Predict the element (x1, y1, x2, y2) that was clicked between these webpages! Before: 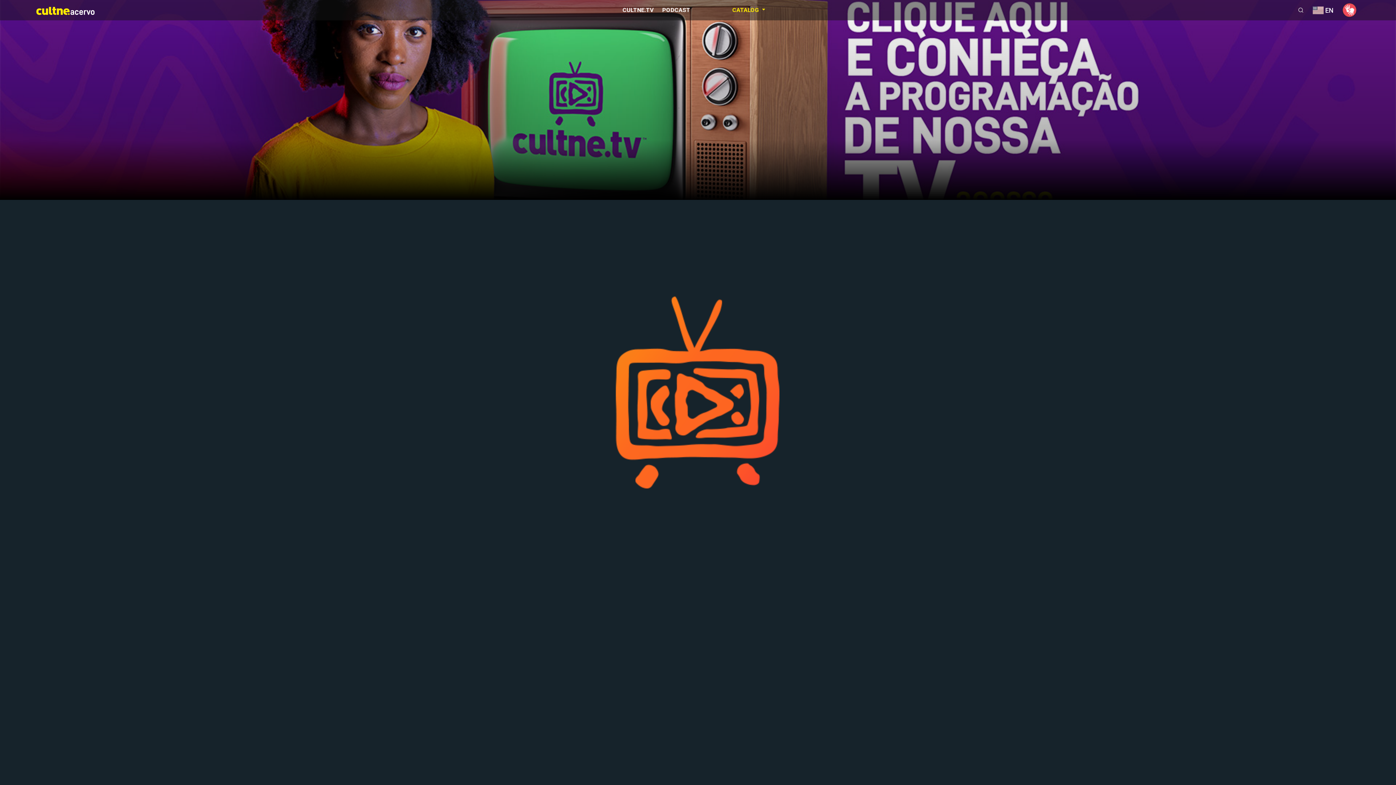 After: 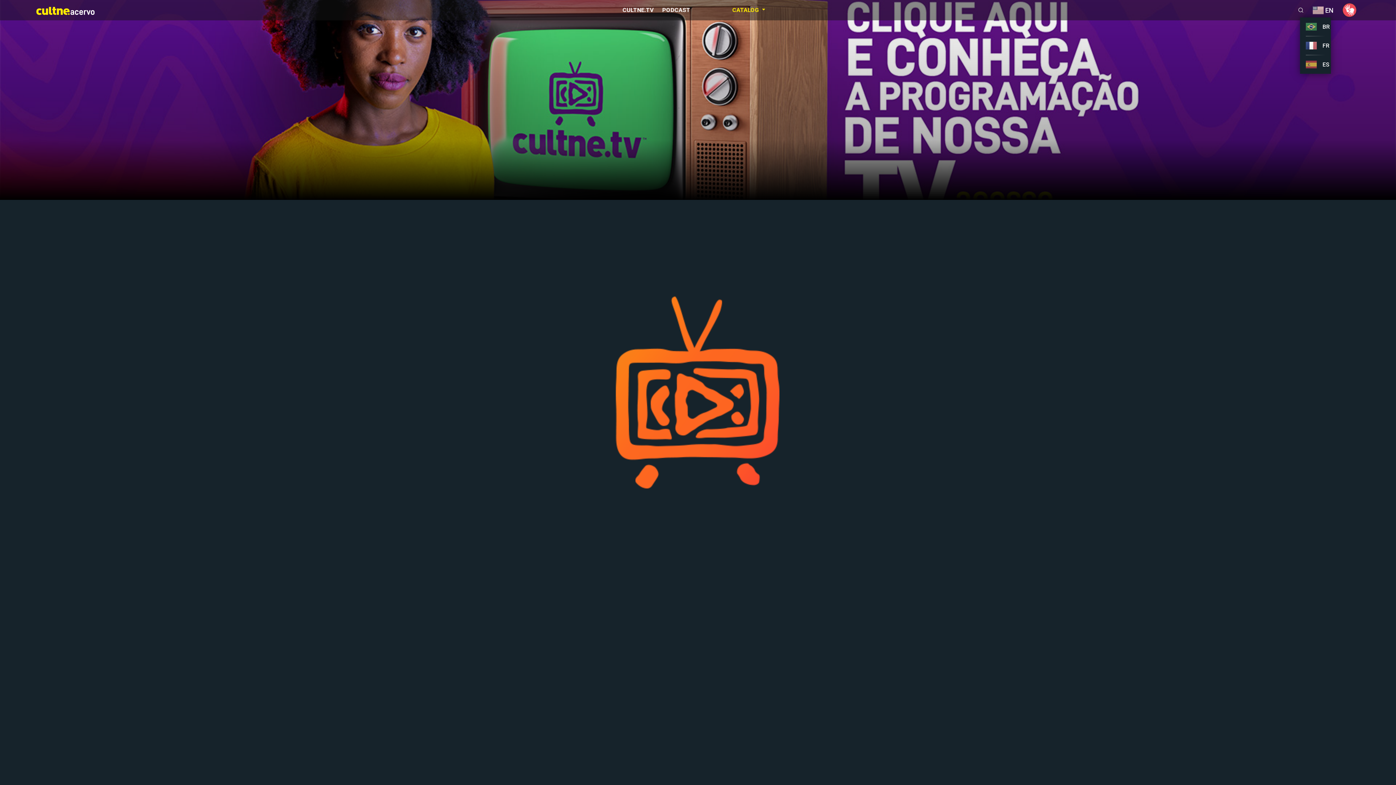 Action: label: EN bbox: (1312, 6, 1333, 14)